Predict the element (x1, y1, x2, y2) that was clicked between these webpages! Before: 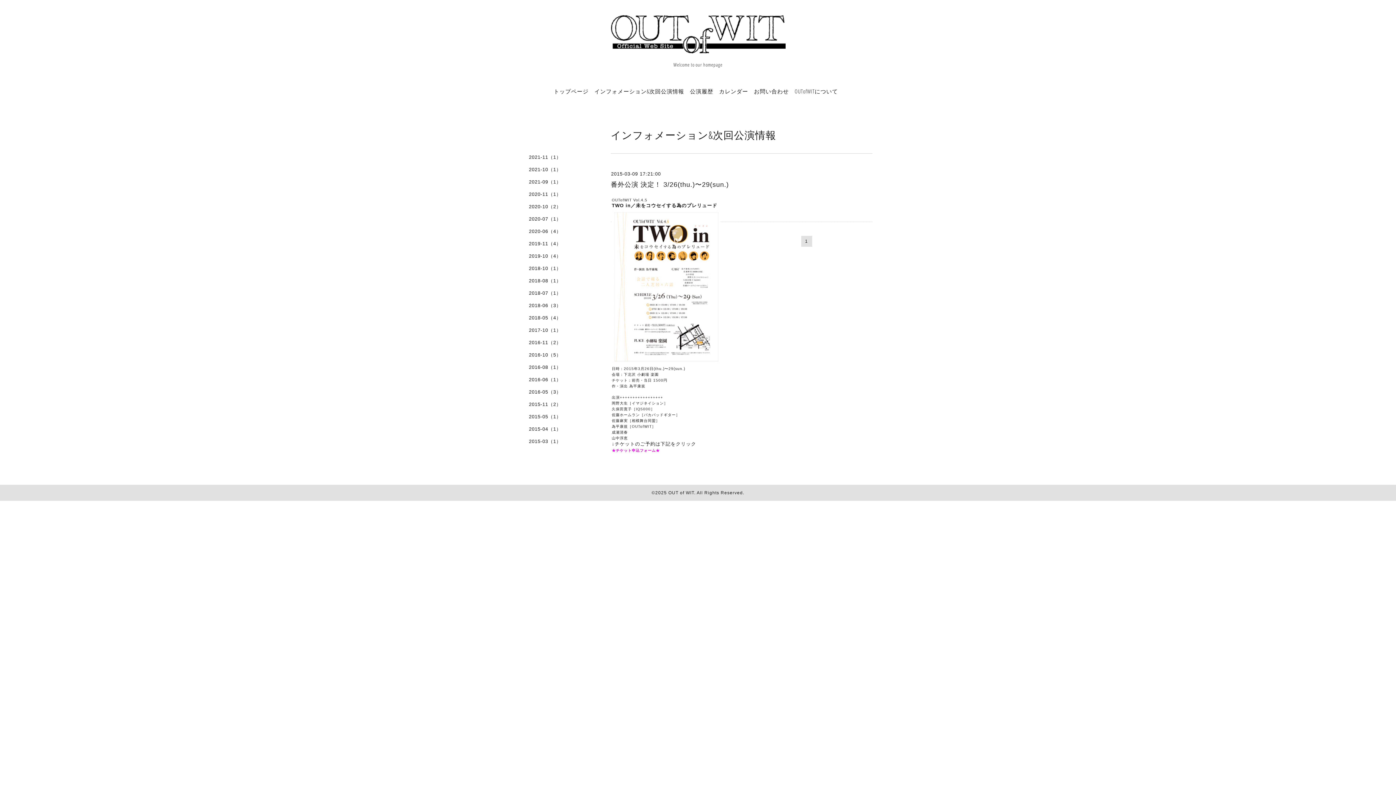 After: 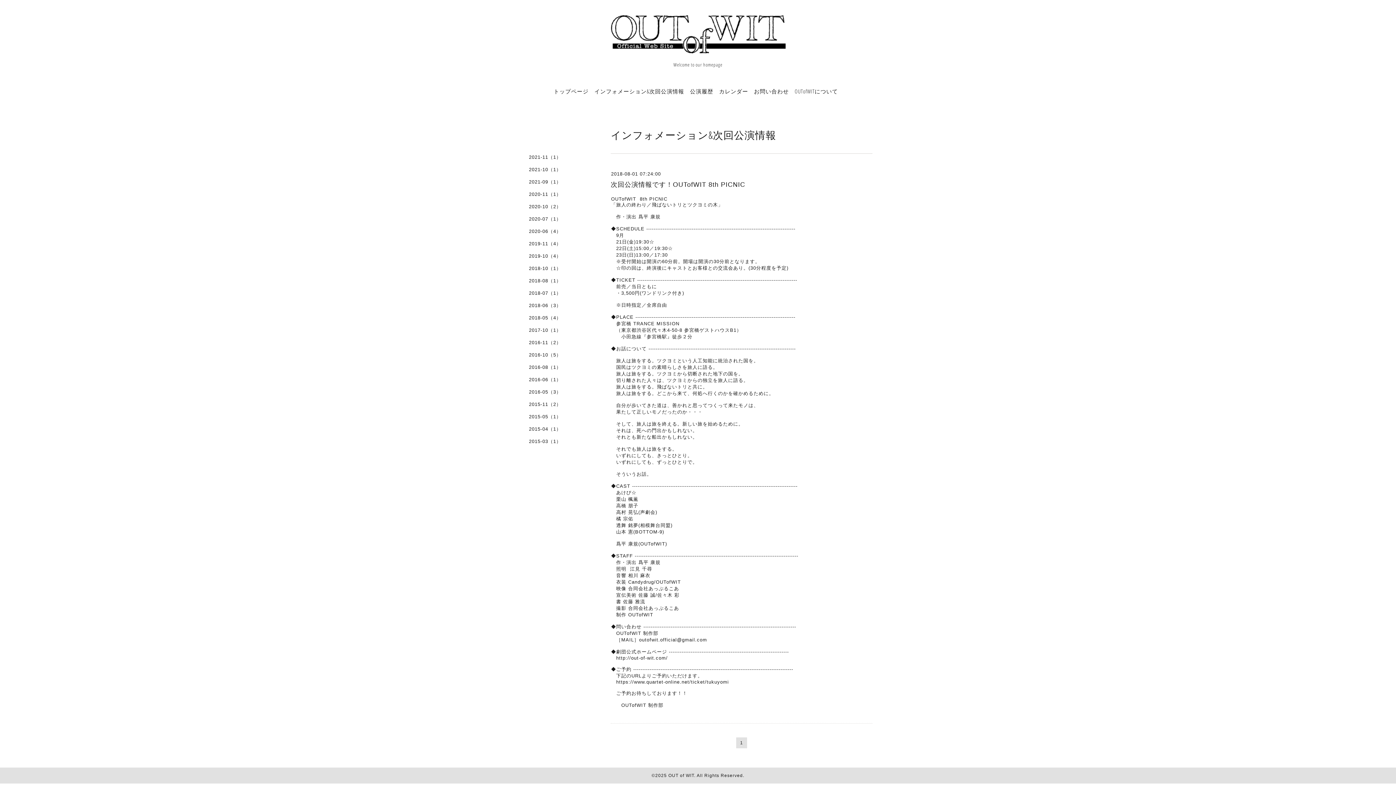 Action: bbox: (523, 277, 596, 289) label: 2018-08（1）